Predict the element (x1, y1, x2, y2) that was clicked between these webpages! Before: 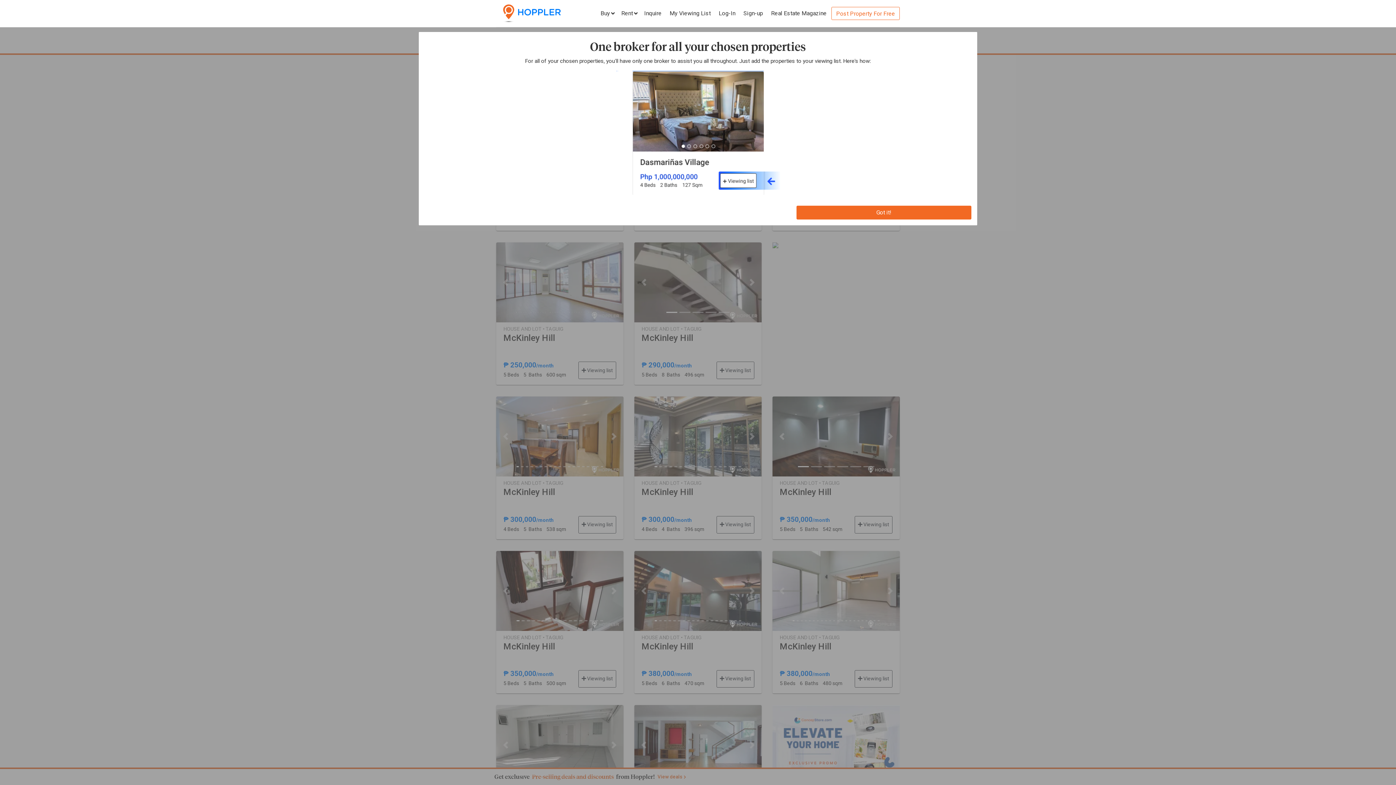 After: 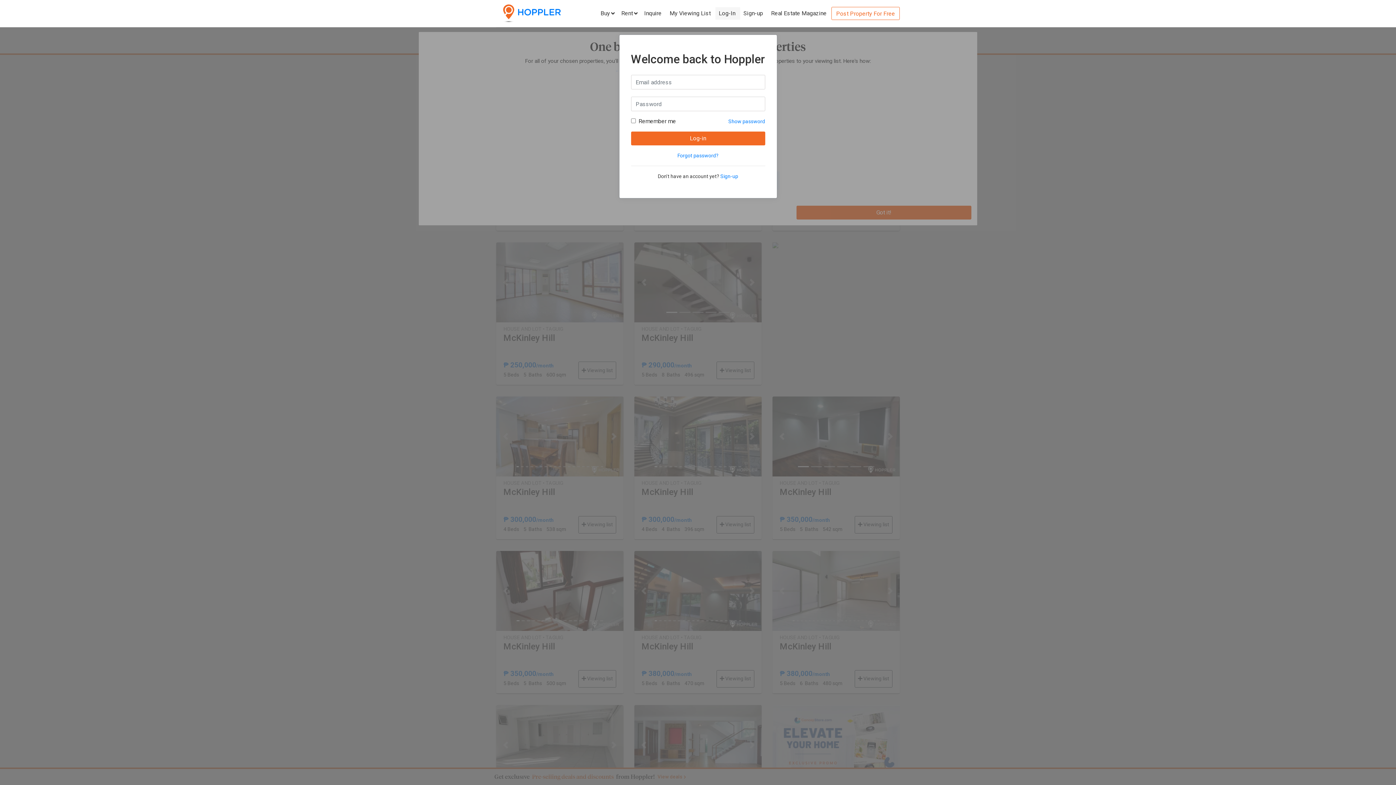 Action: bbox: (715, 7, 738, 19) label: Log-In